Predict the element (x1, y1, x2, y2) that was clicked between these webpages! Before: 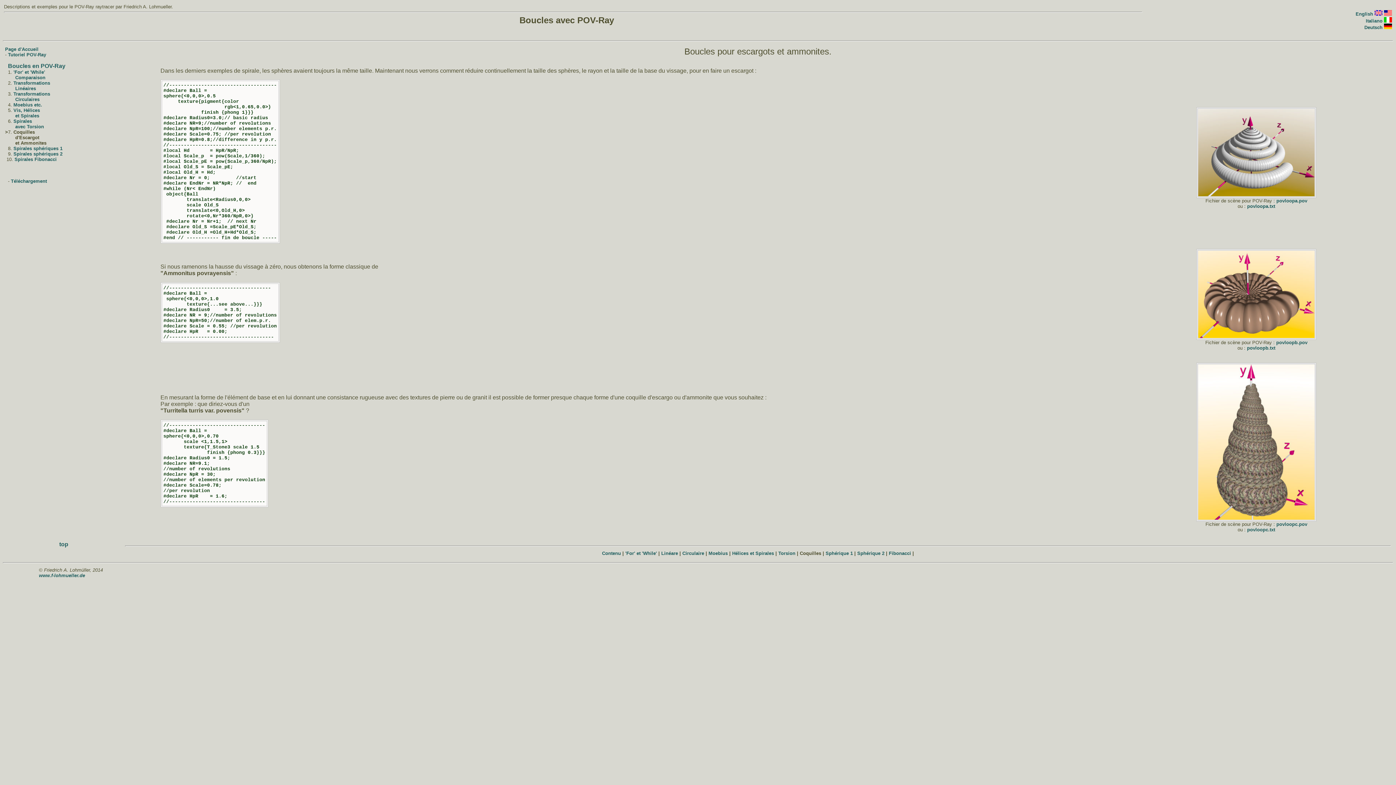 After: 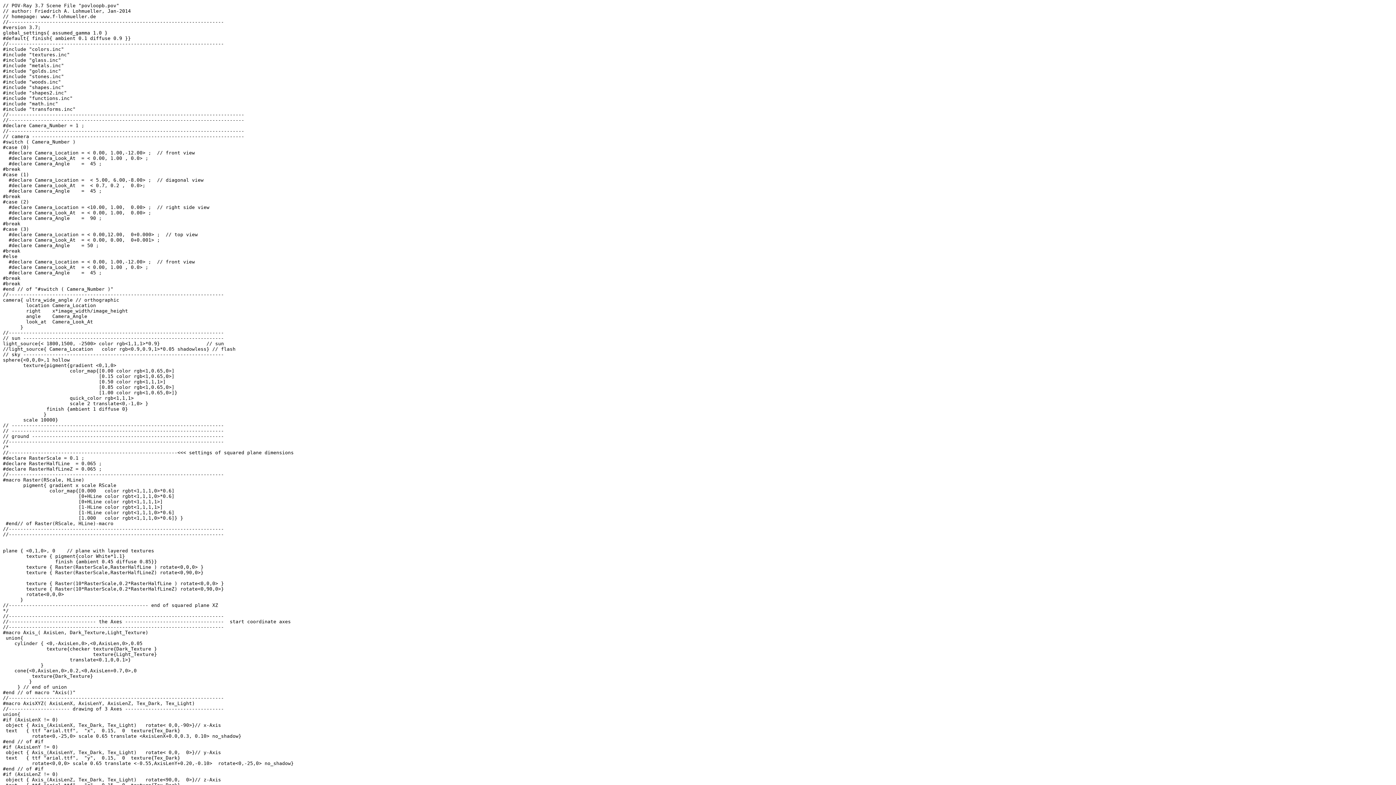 Action: label: povloopb.txt bbox: (1247, 345, 1275, 350)